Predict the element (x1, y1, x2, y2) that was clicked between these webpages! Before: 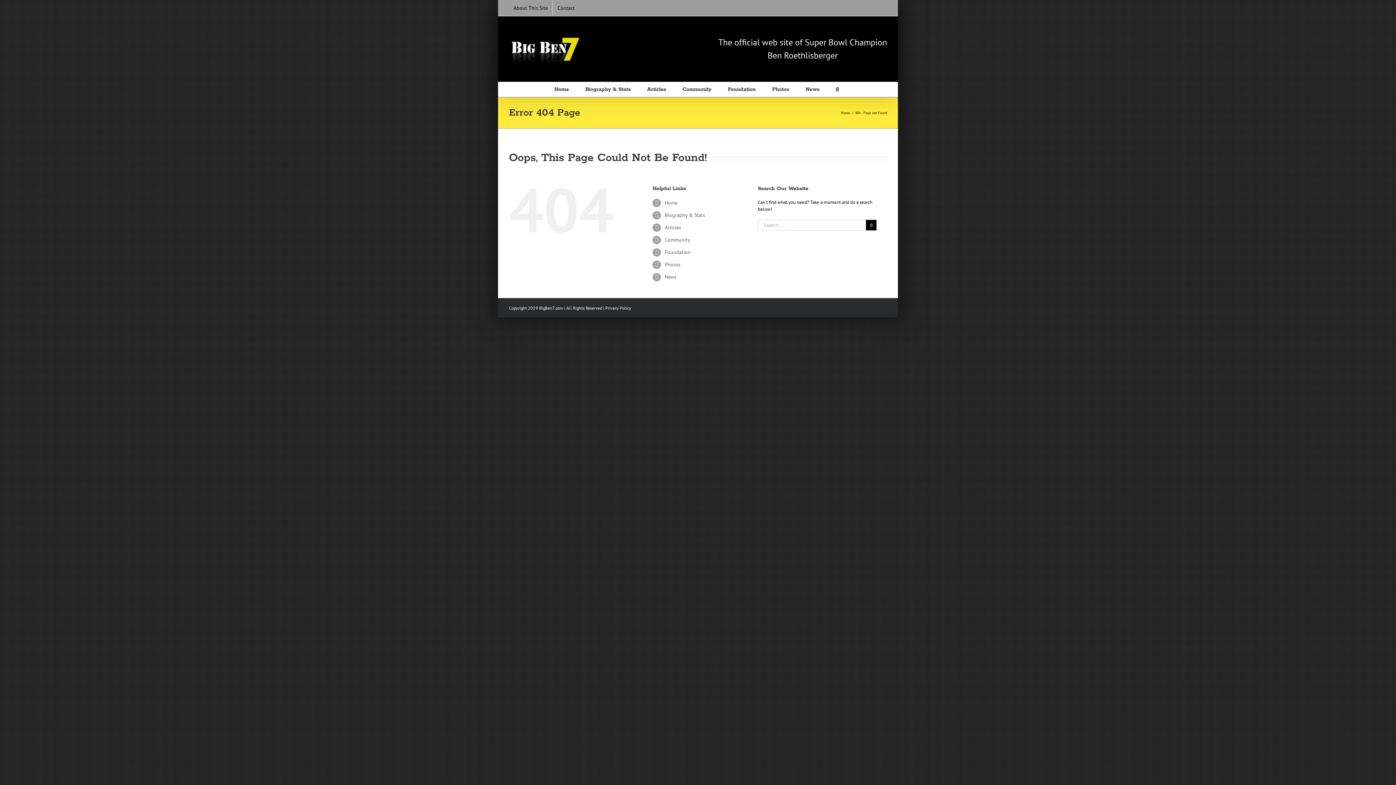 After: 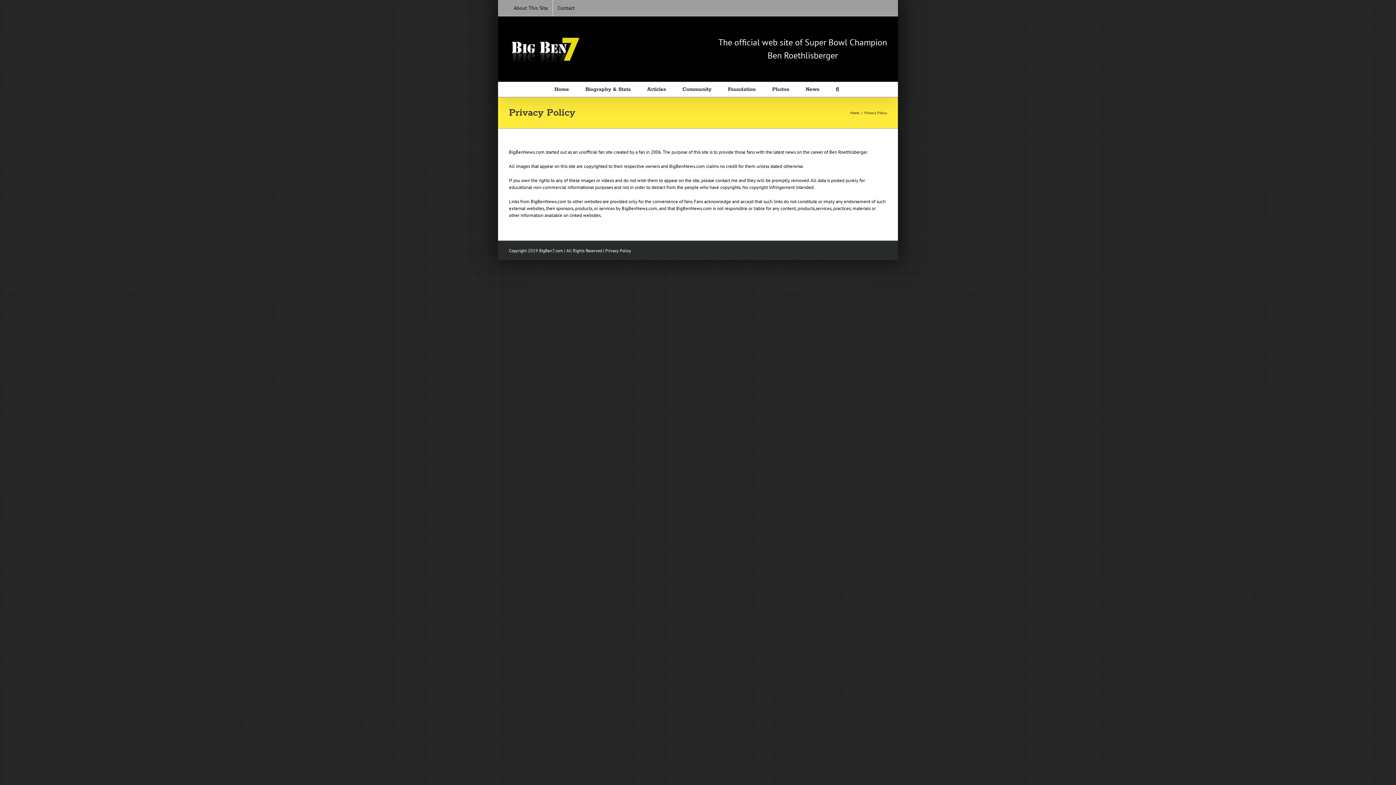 Action: label: Privacy Policy bbox: (605, 305, 631, 310)